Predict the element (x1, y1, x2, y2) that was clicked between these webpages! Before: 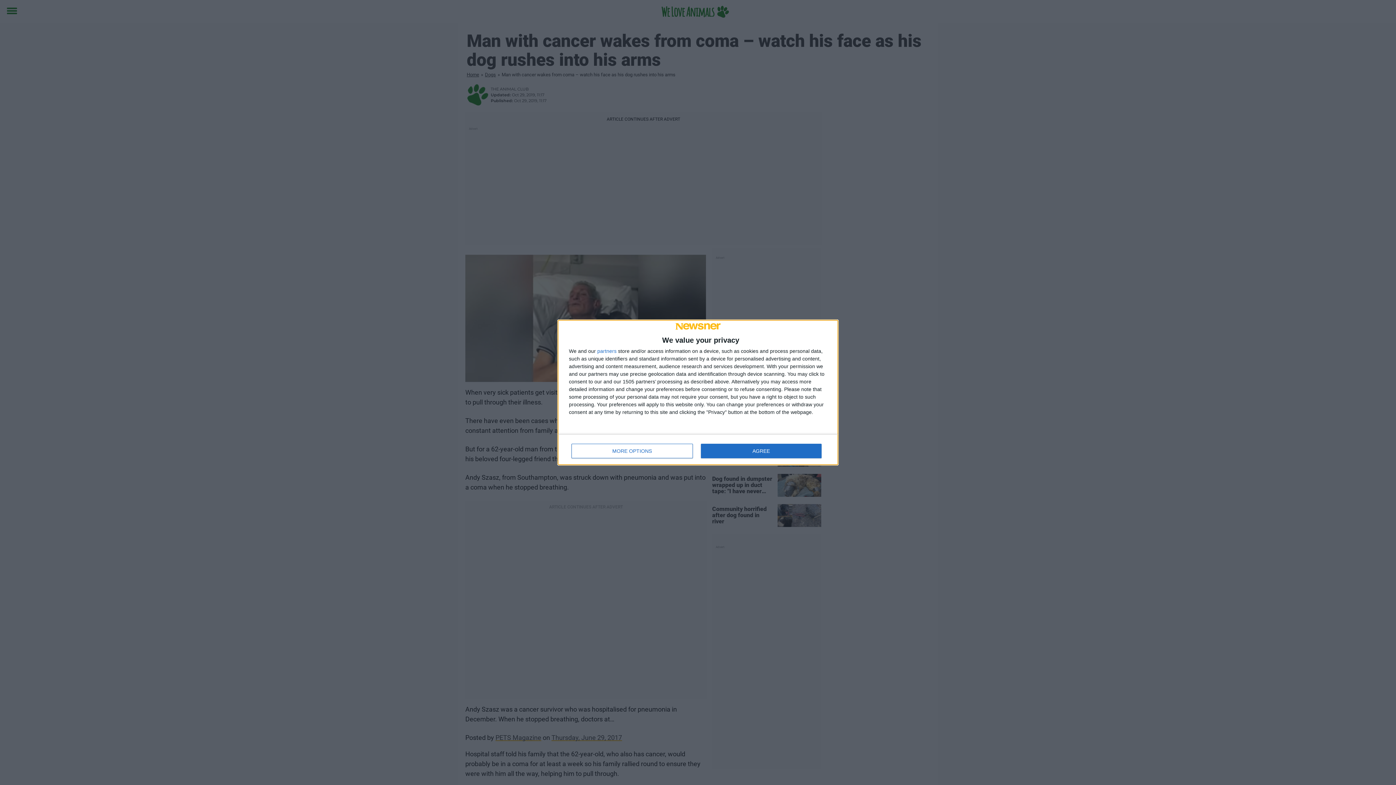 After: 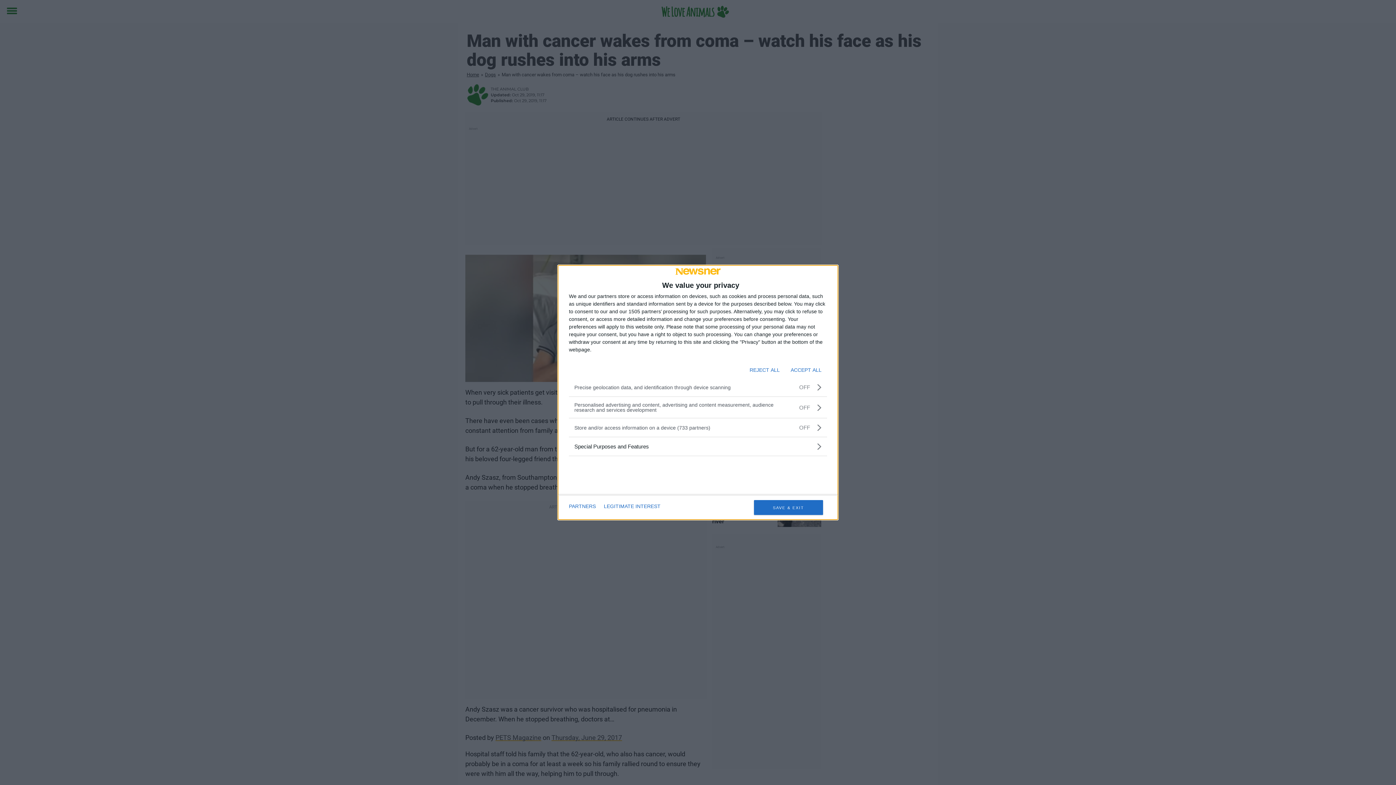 Action: label: MORE OPTIONS bbox: (571, 444, 692, 458)